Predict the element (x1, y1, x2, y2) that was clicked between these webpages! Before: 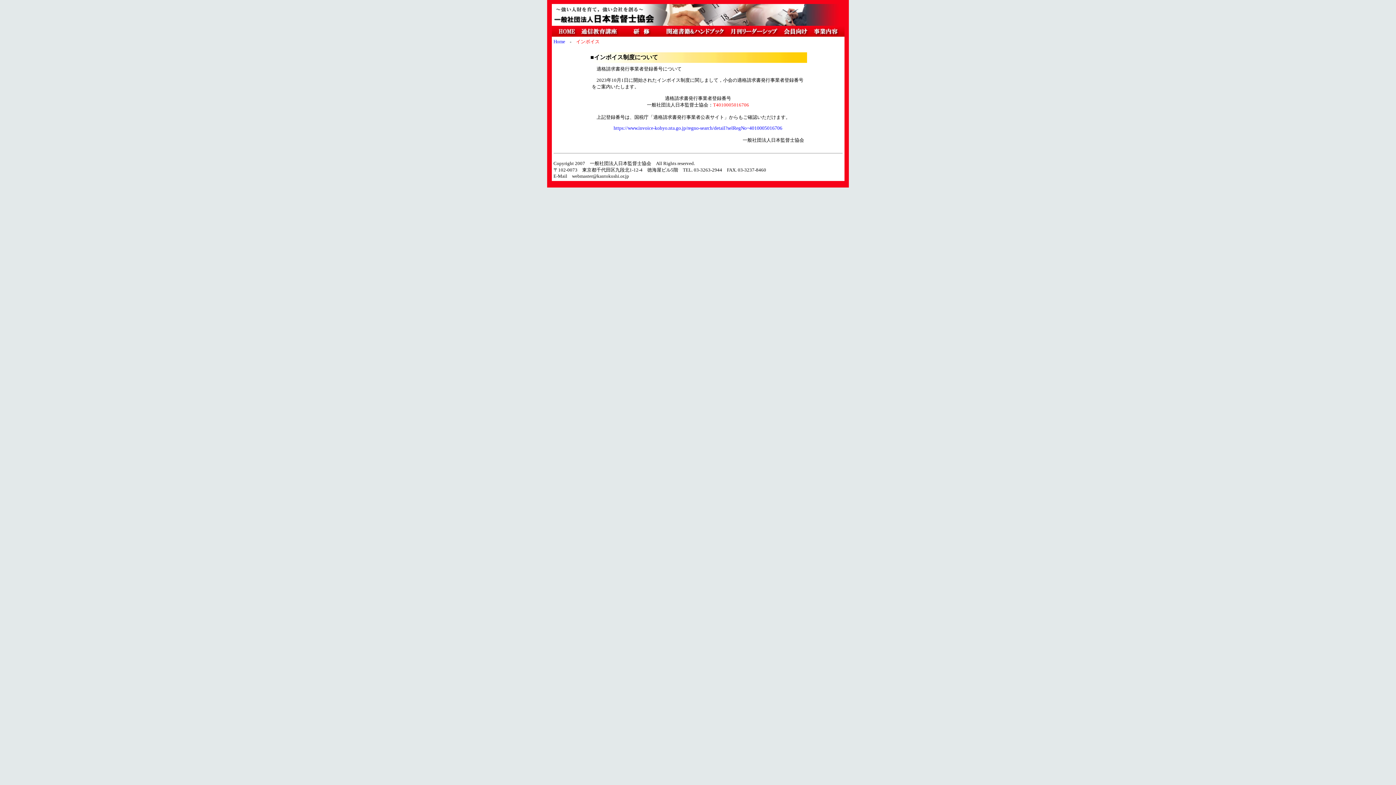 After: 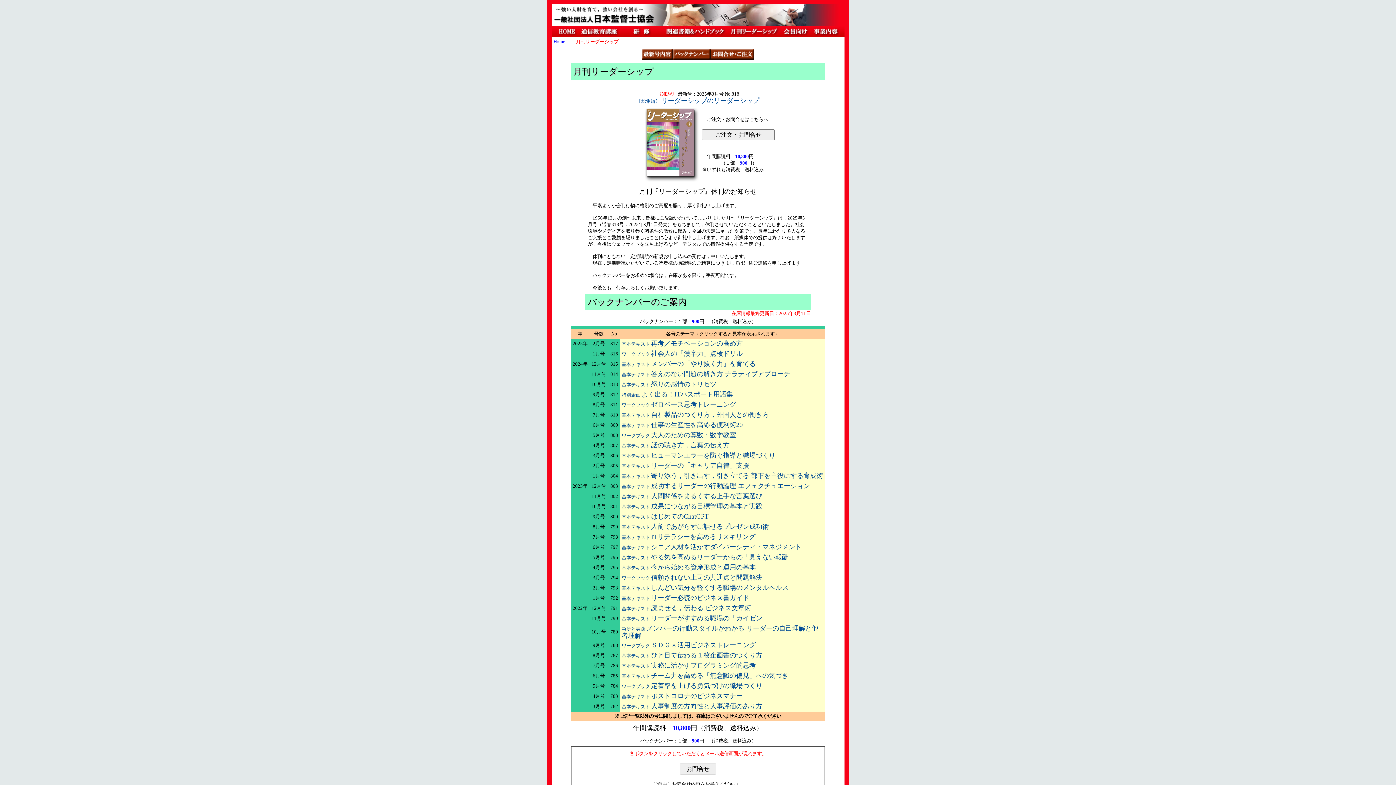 Action: bbox: (727, 32, 780, 37)